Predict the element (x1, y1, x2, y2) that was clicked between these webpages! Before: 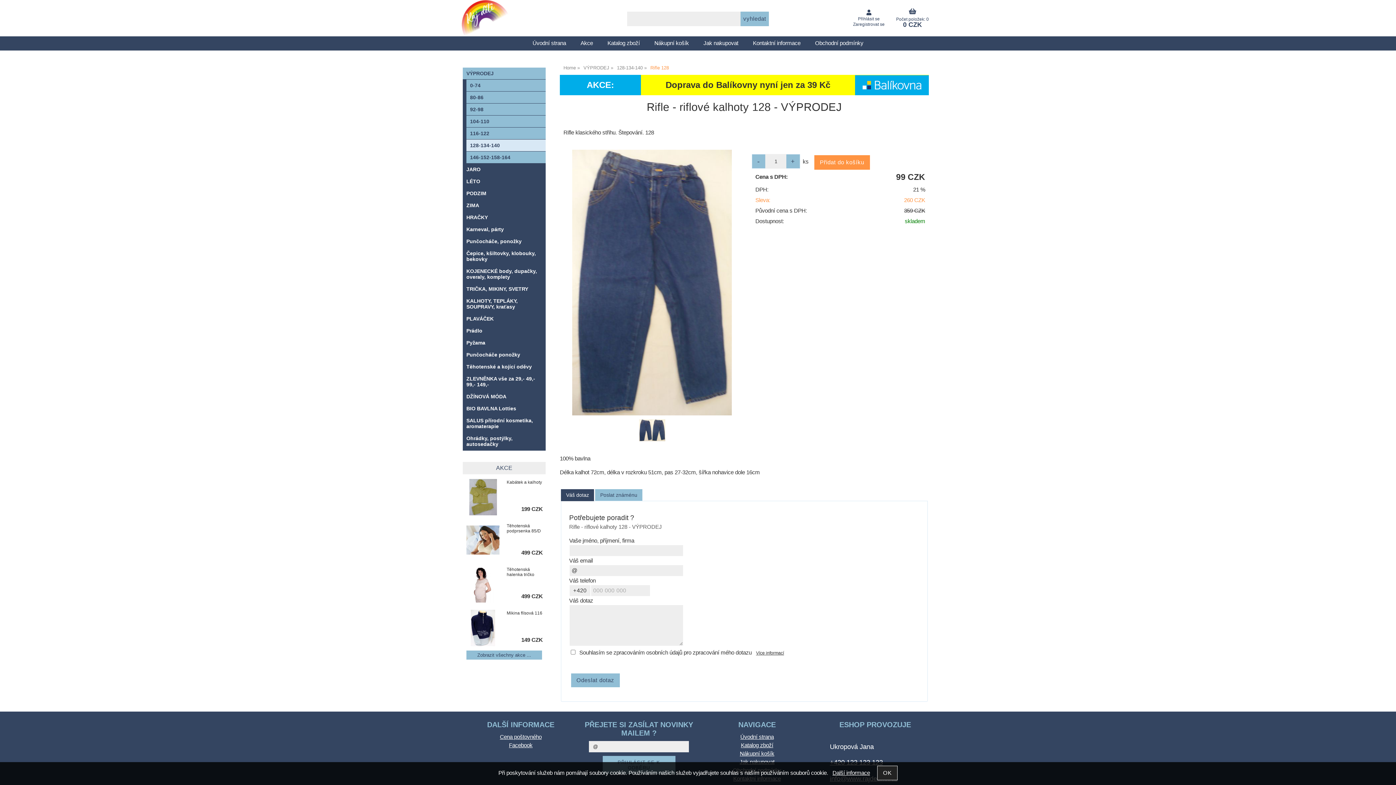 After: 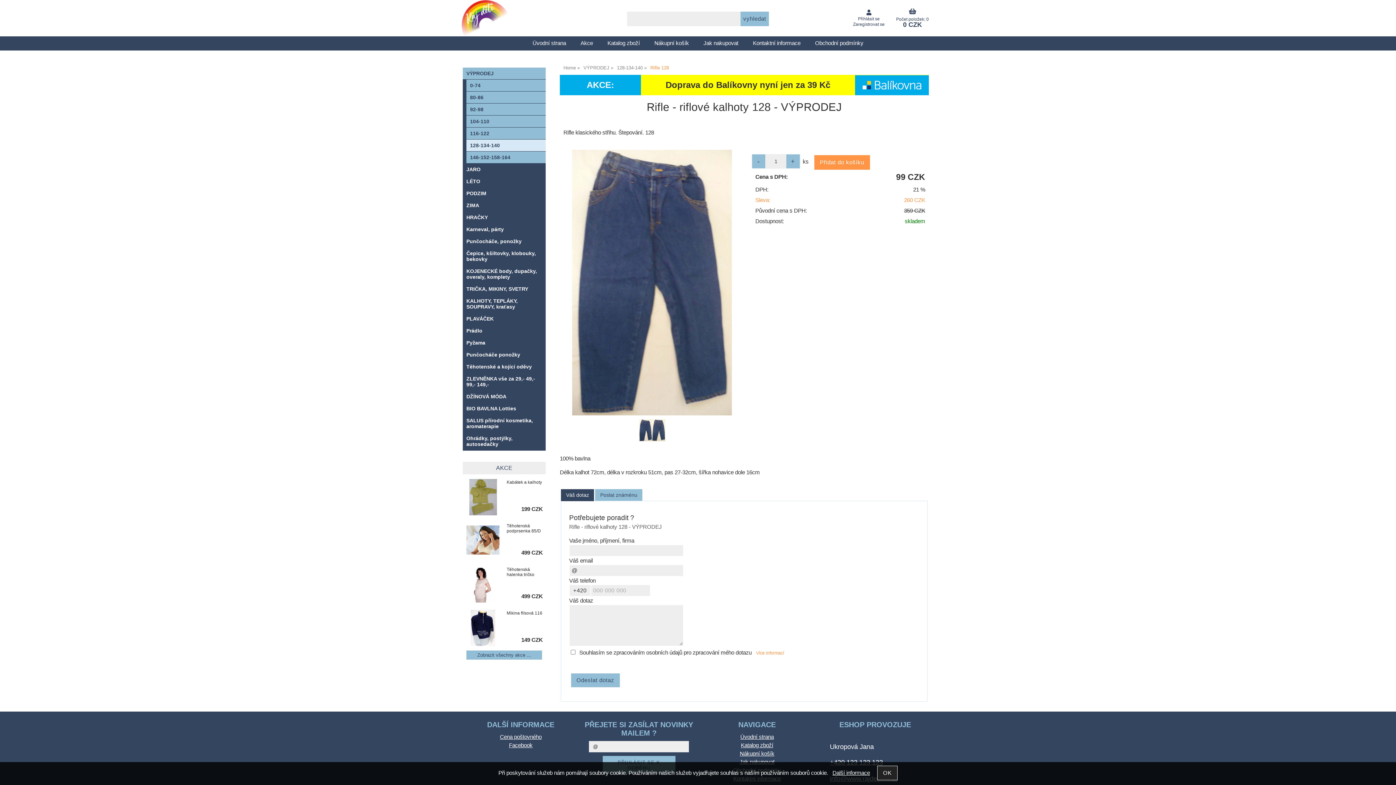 Action: bbox: (756, 651, 784, 656) label: Více informací